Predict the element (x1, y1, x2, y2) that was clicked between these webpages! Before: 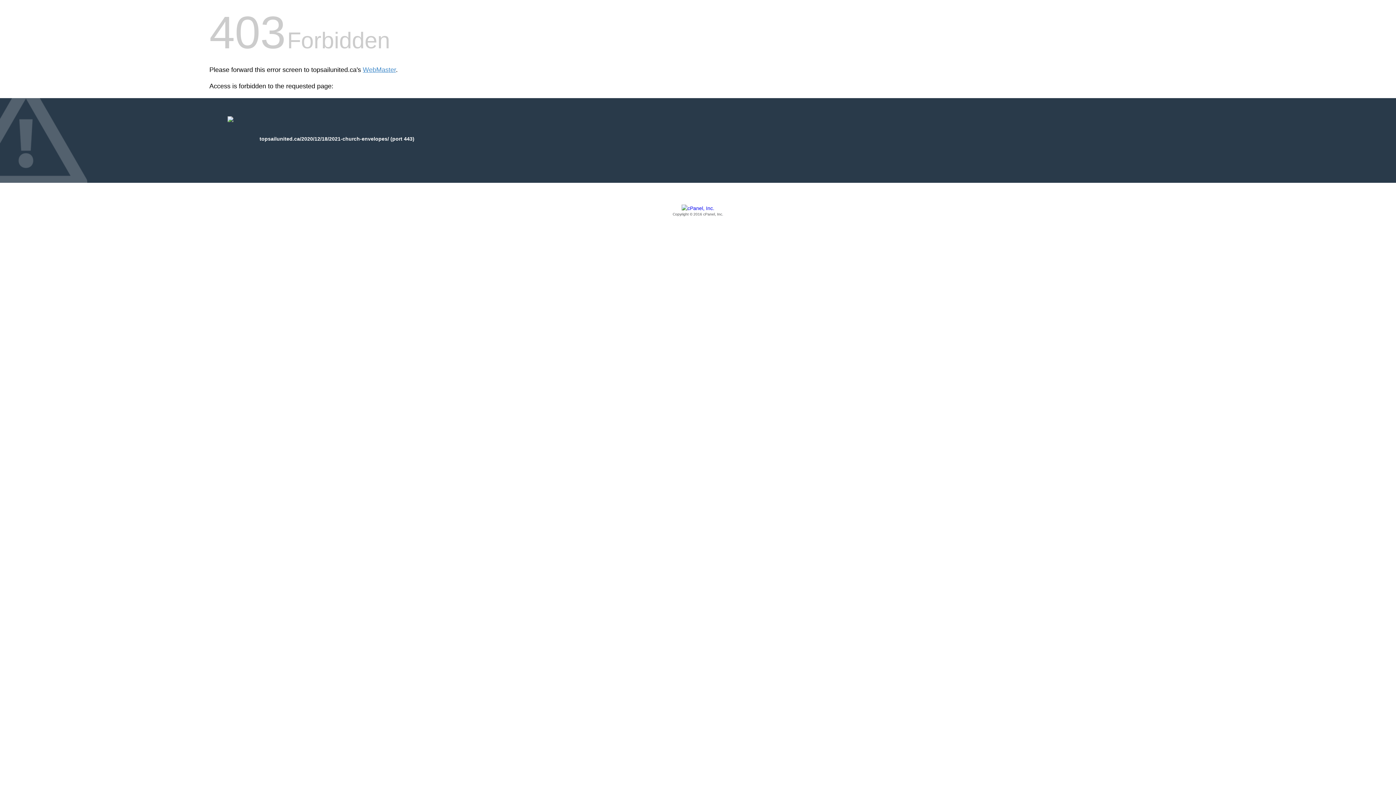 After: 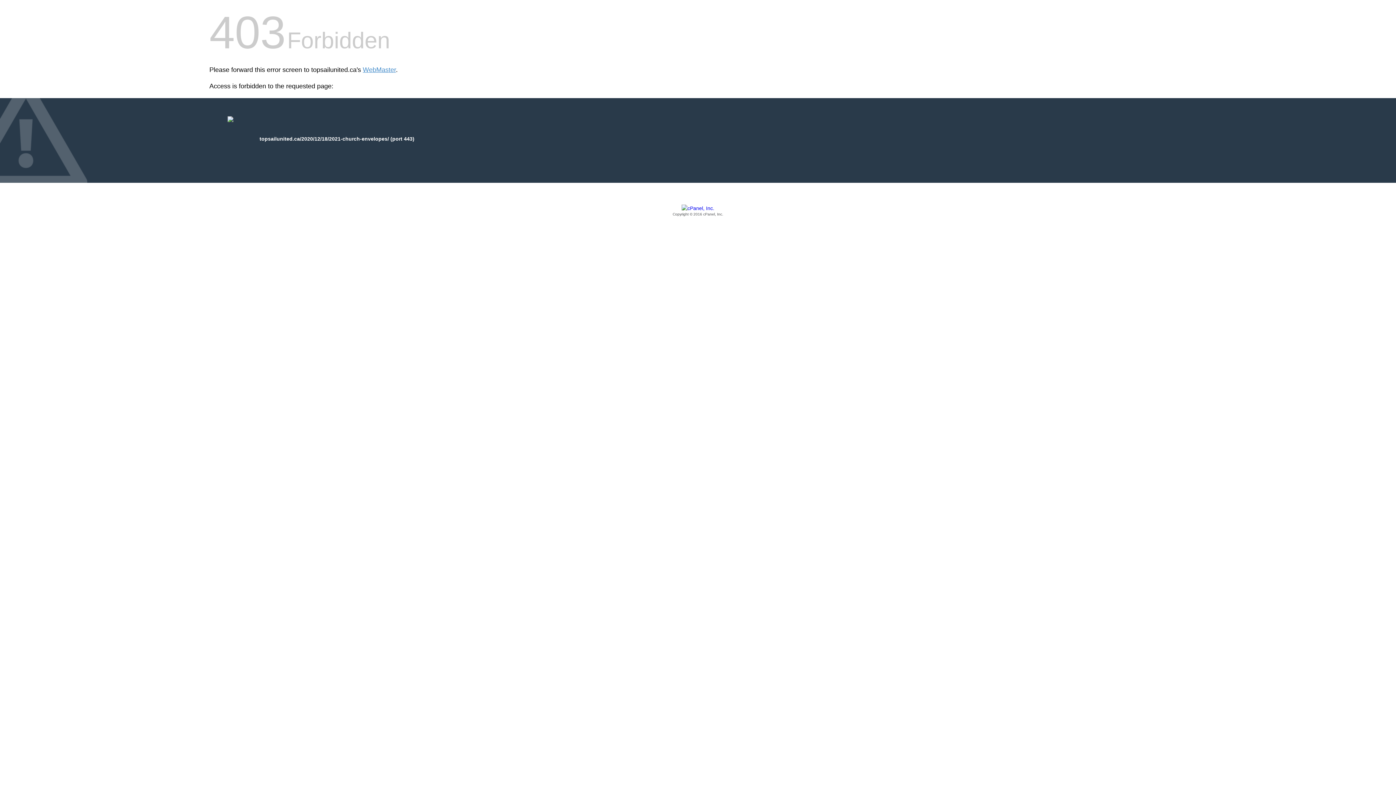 Action: bbox: (209, 205, 1186, 217) label: Copyright © 2016 cPanel, Inc.